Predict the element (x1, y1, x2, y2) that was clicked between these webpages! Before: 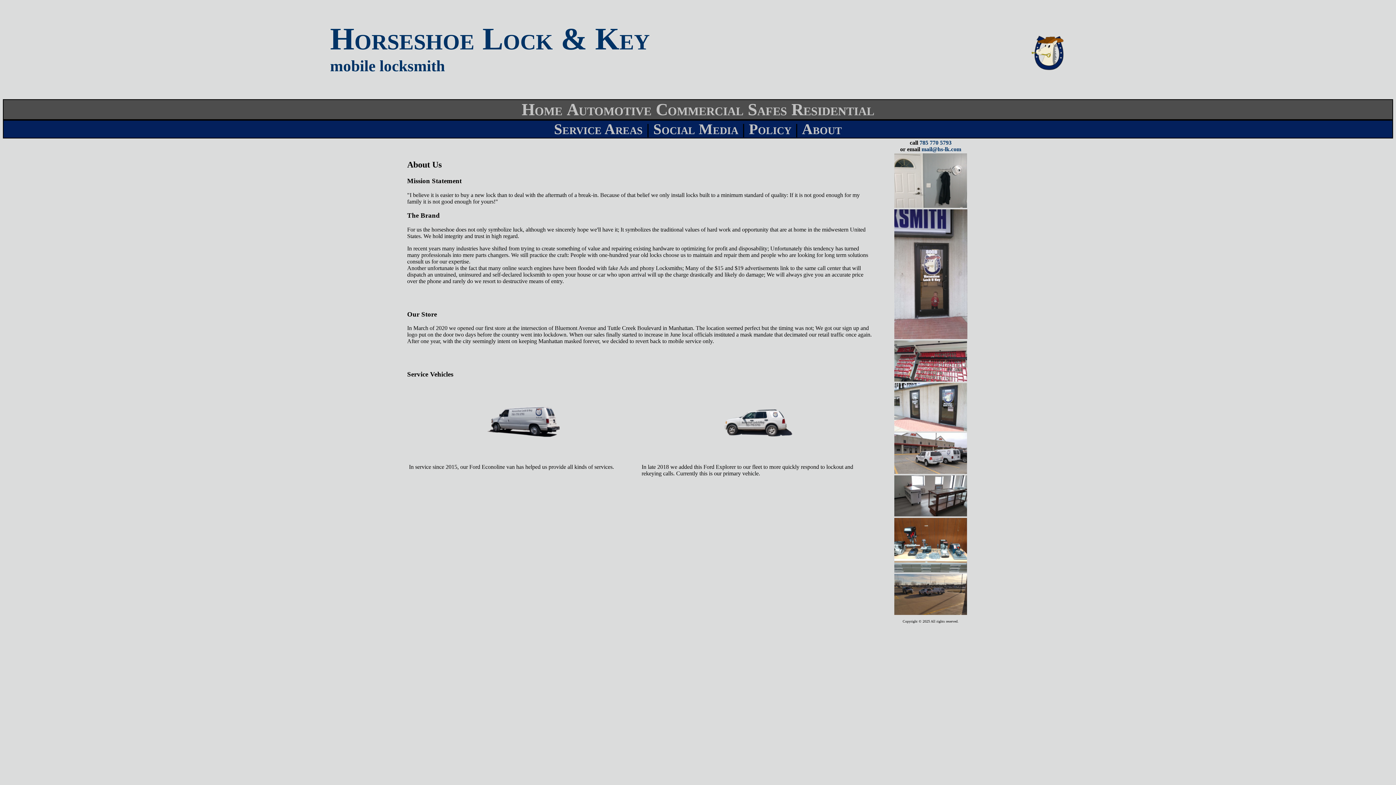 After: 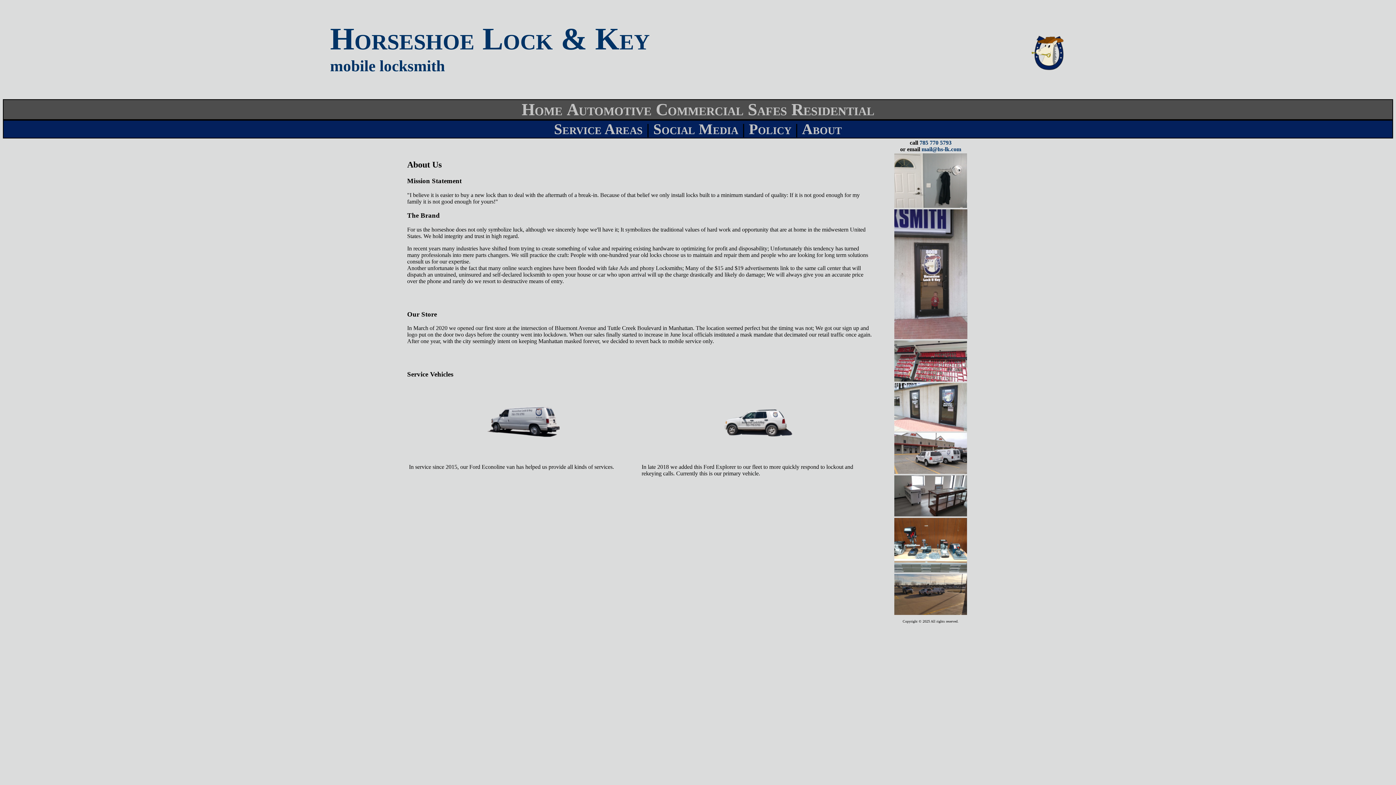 Action: bbox: (921, 146, 961, 152) label: mail@hs-lk.com